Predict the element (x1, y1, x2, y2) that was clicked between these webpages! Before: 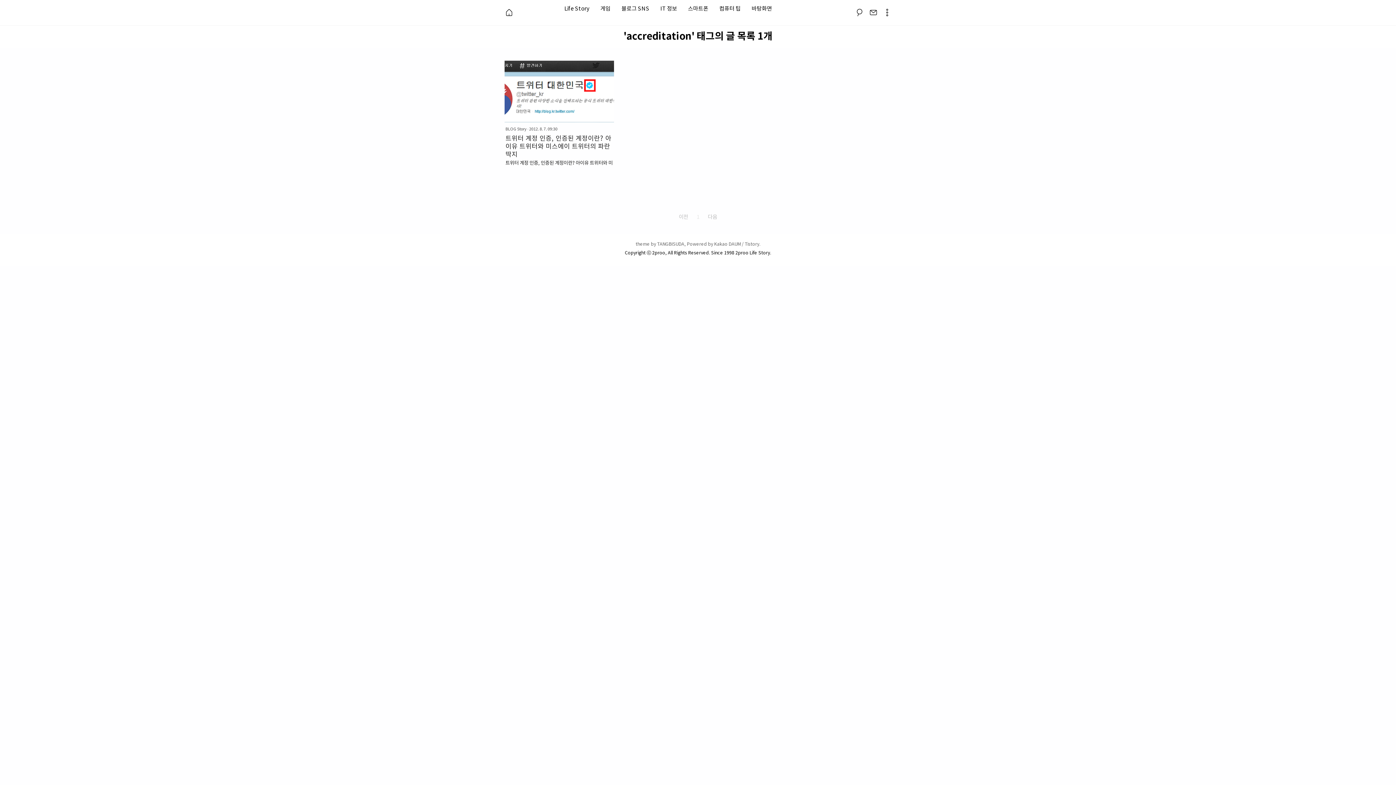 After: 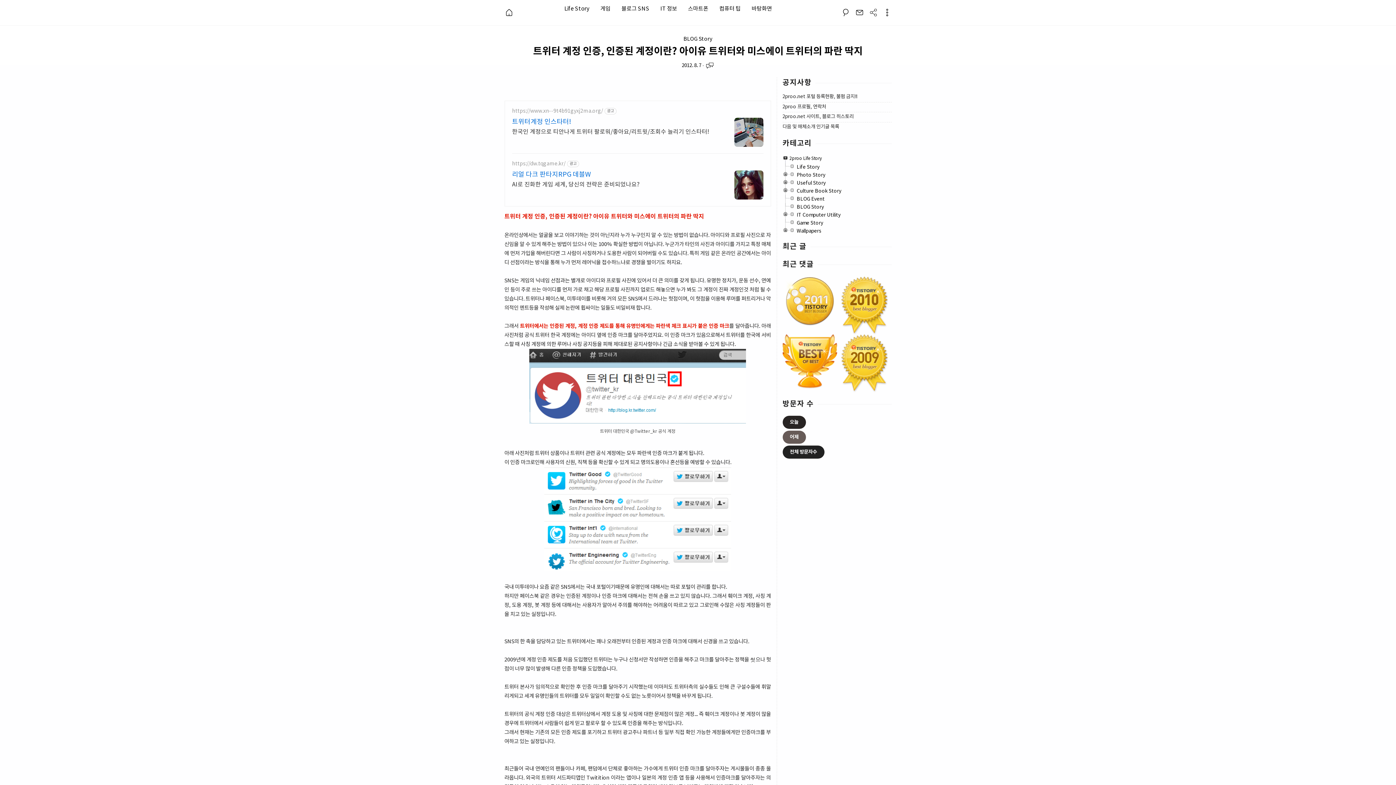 Action: label: BLOG Story · 2012. 8. 7. 09:30

트위터 계정 인증, 인증된 계정이란? 아이유 트위터와 미스에이 트위터의 파란 딱지

트위터 계정 인증, 인증된 계정이란? 아이유 트위터와 미스에이 트위터의 파란 딱지 온라인상에서는 얼굴을 보고 이야기하는 것이 아닌지라 누가 누구인지 알 수 있는 방법이 없습니다. 아이디와 프로필 사진으로 자신임을 알 수 있게 해주는 방법이 있으나 이는 100% 확실한 방법이 아닙니다. 누군가가 타인의 사진과 아이디를 가지고 특정 매체에 먼저 가입을 해버린다면 그 사람이 사칭하거나 도용한 사람이 되어버릴 수도 있습니다. 특히 게임 같은 온라인 공간에서는 아이디 선점이라는 방식을 통해 누가 먼저 레어닉을 접수하느냐로 경쟁을 벌이기도 하지요. SNS는 게임의 닉네임 선점과는 별개로 아이디와 프로필 사진에 있어서 더 큰 의미를 갖게 됩니다. 유명한 정치가, 운동 선수, 연예인 등이 주로 쓰는 아이디를 먼저 가로.. bbox: (504, 60, 614, 165)